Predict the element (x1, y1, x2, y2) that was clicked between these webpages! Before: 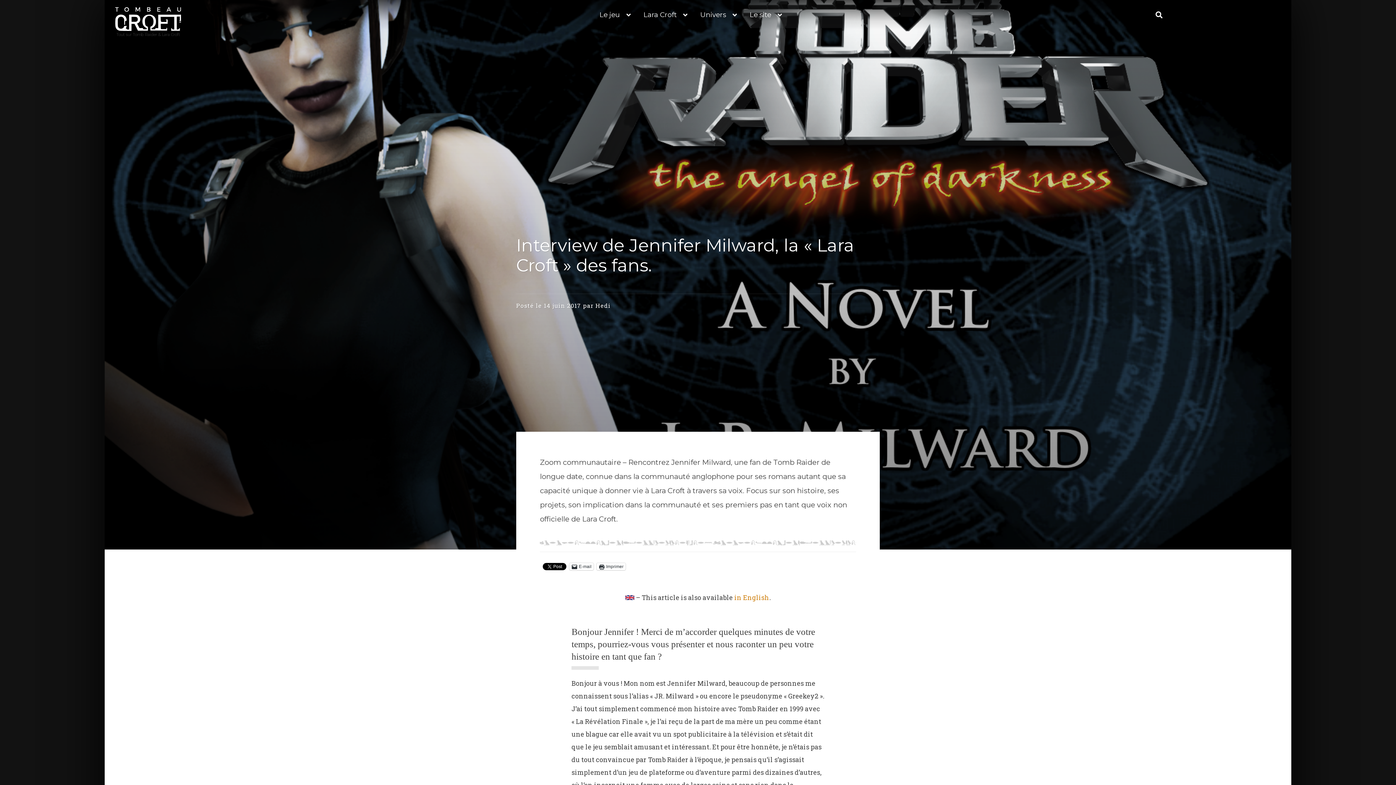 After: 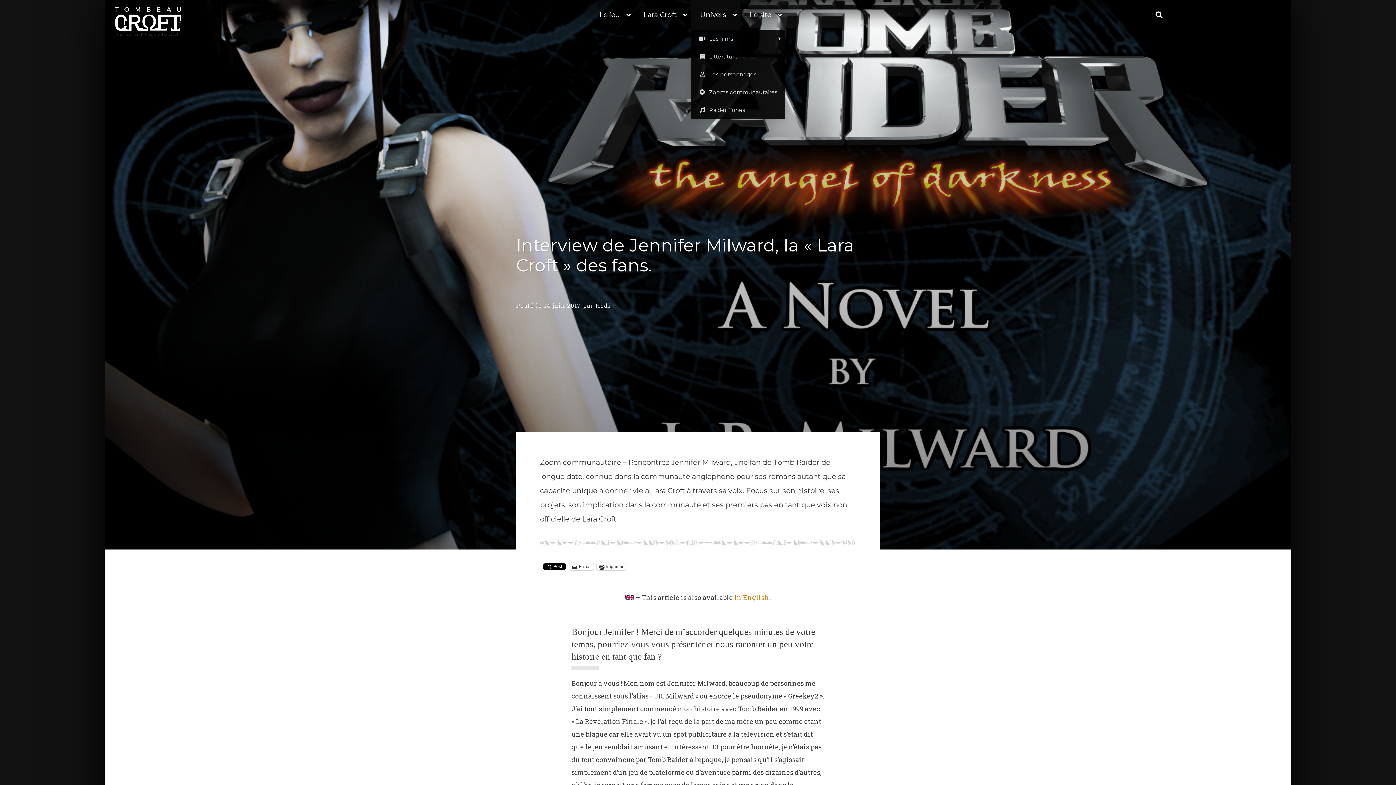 Action: label: Univers bbox: (691, 0, 740, 29)